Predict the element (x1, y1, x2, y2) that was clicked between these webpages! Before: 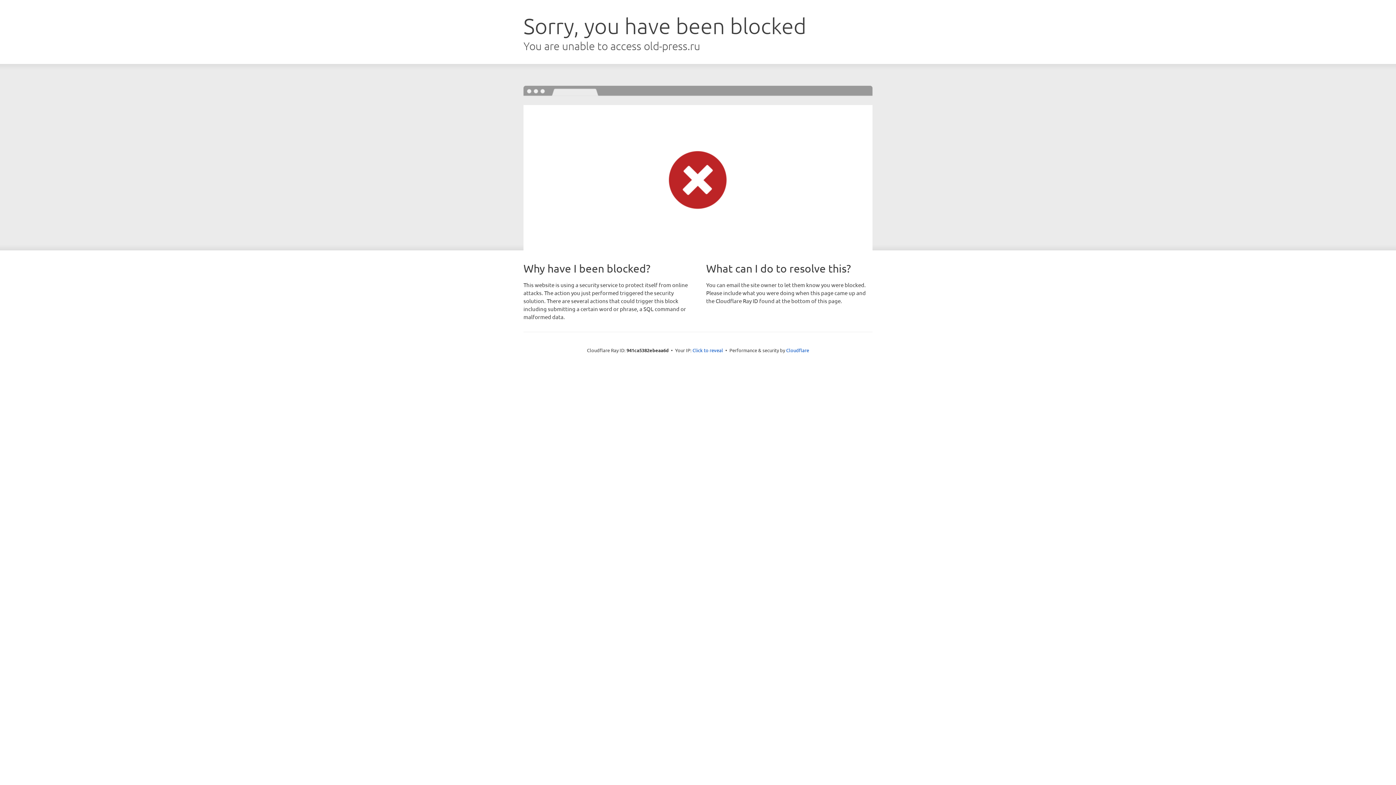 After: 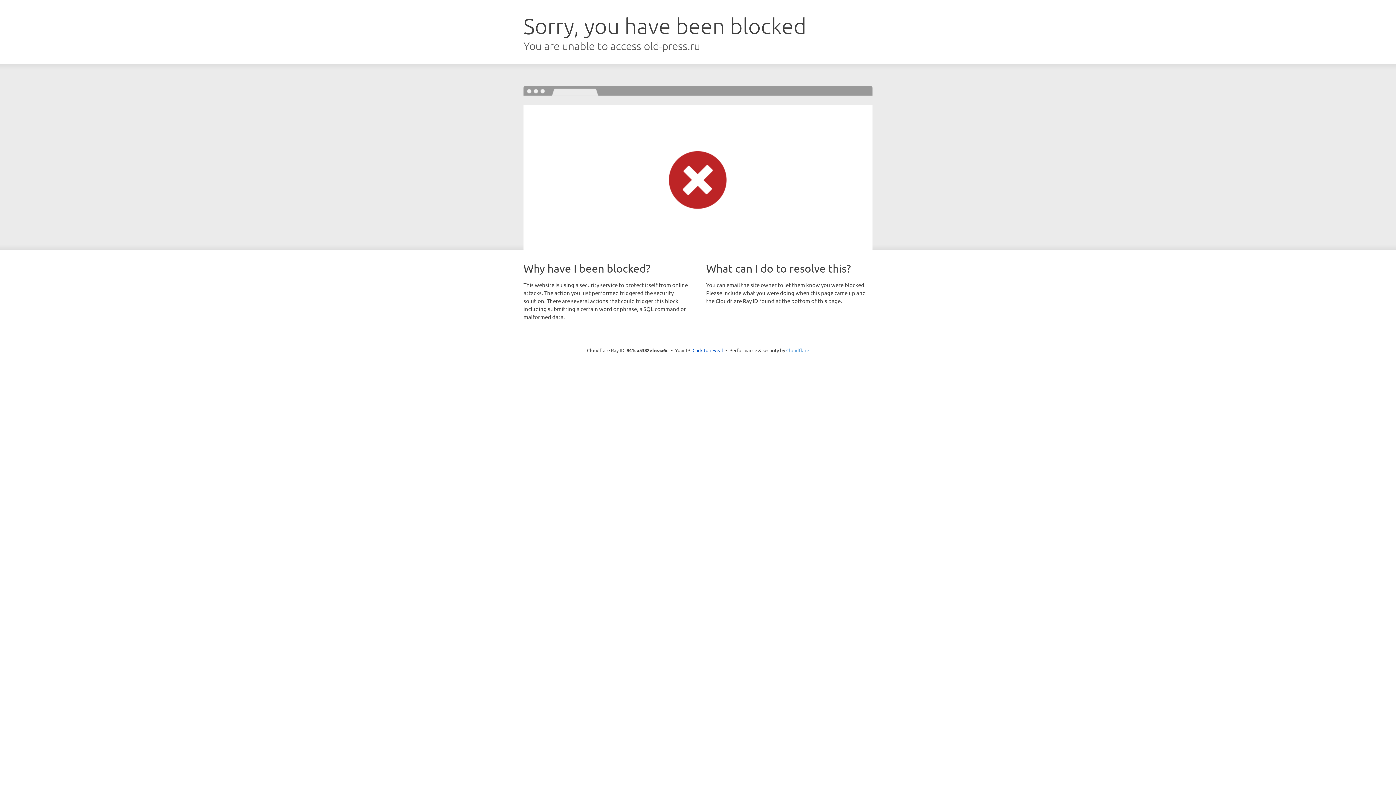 Action: label: Cloudflare bbox: (786, 347, 809, 353)